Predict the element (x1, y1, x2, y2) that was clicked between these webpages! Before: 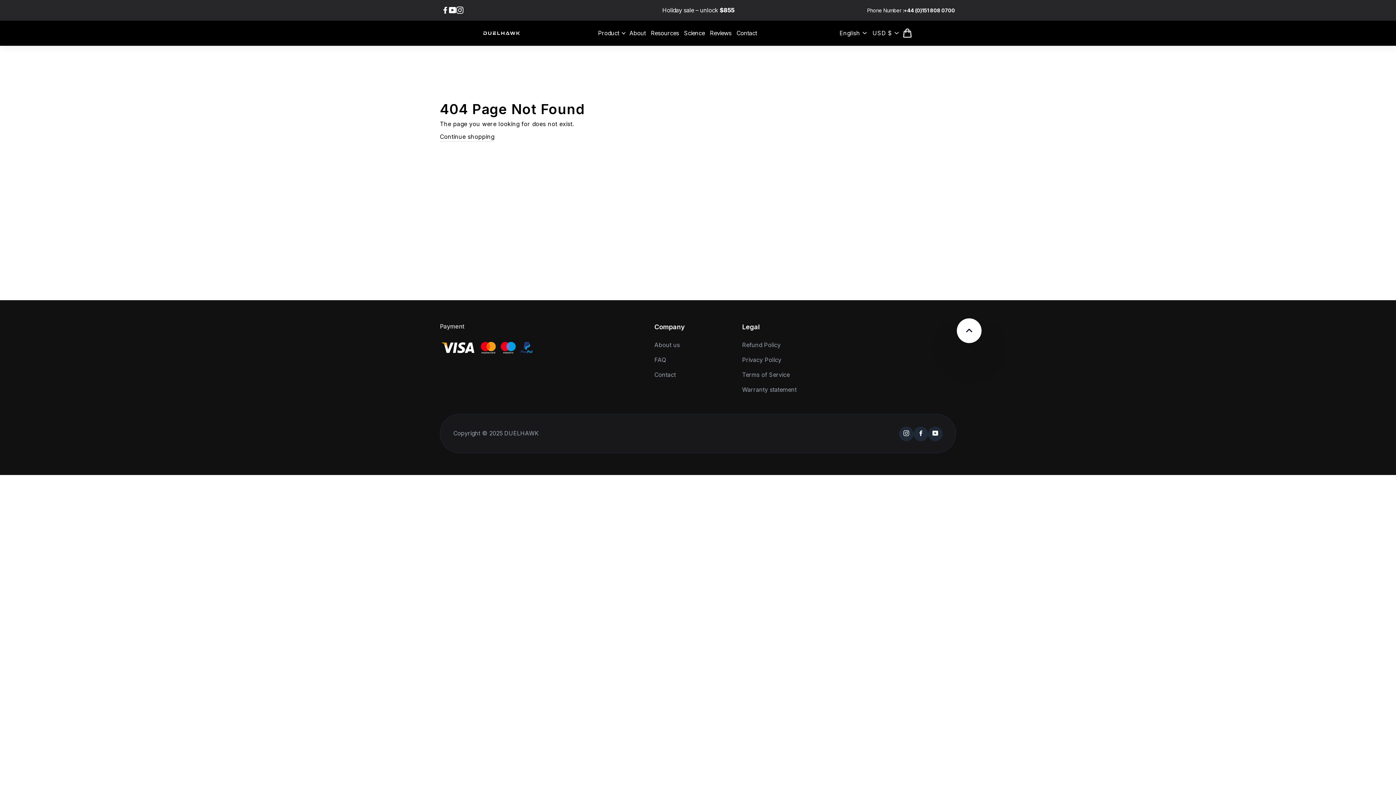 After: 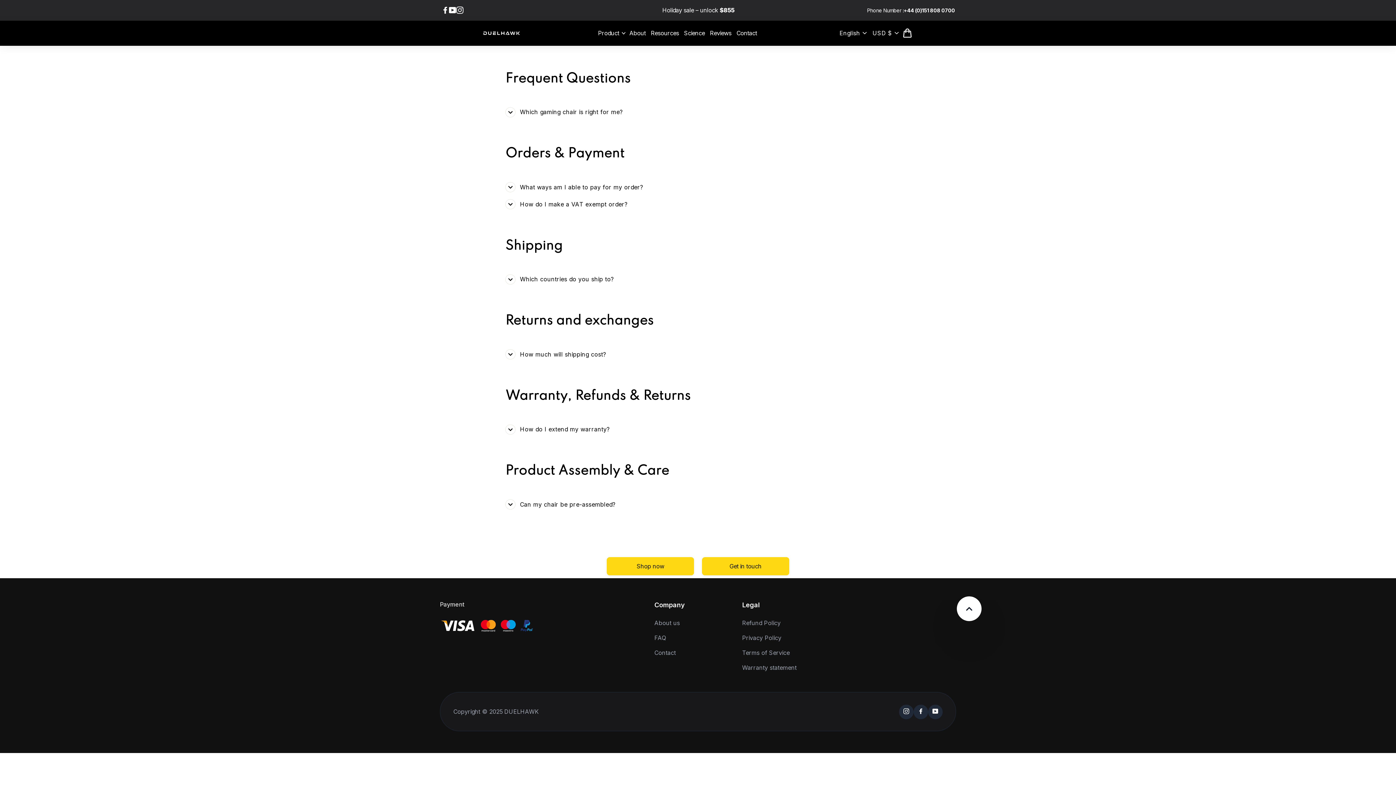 Action: label: FAQ bbox: (654, 355, 666, 364)